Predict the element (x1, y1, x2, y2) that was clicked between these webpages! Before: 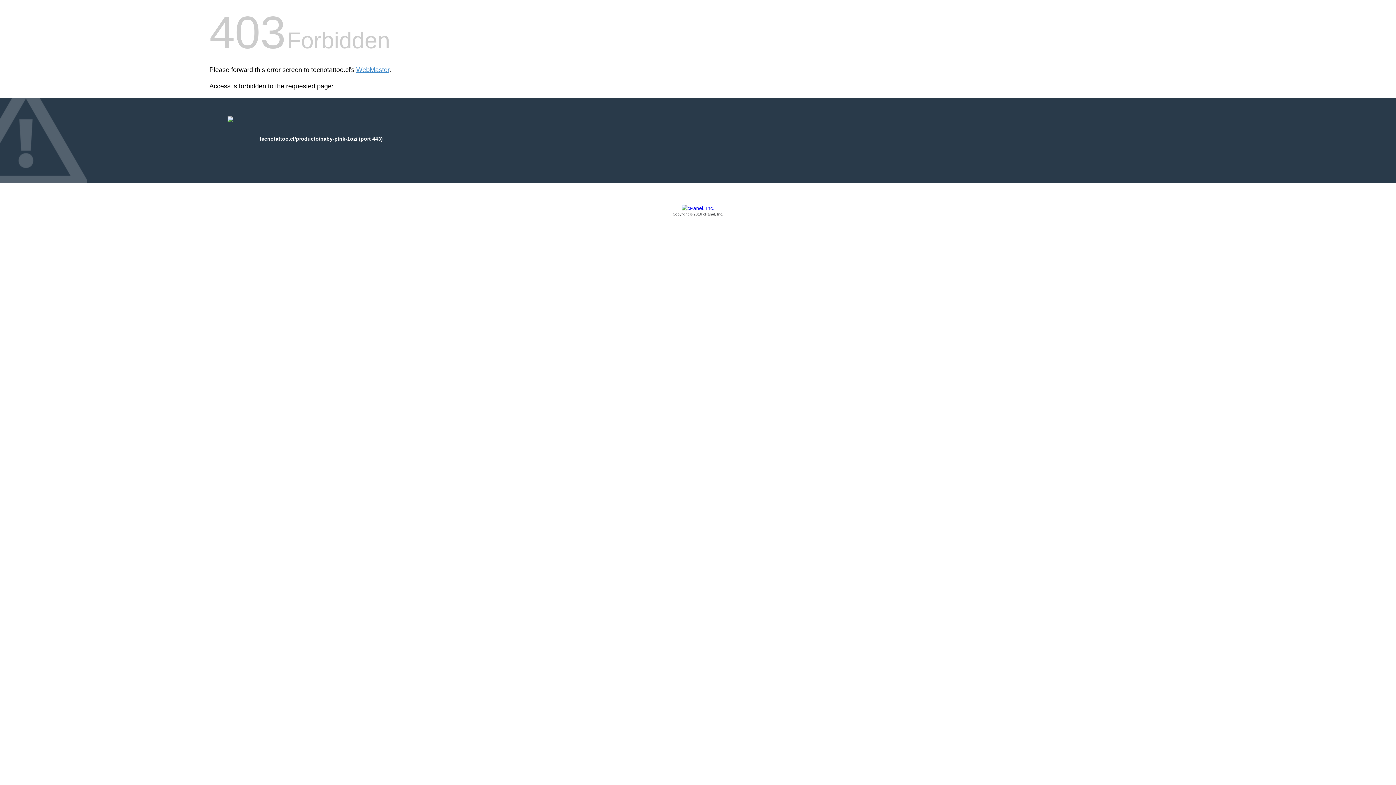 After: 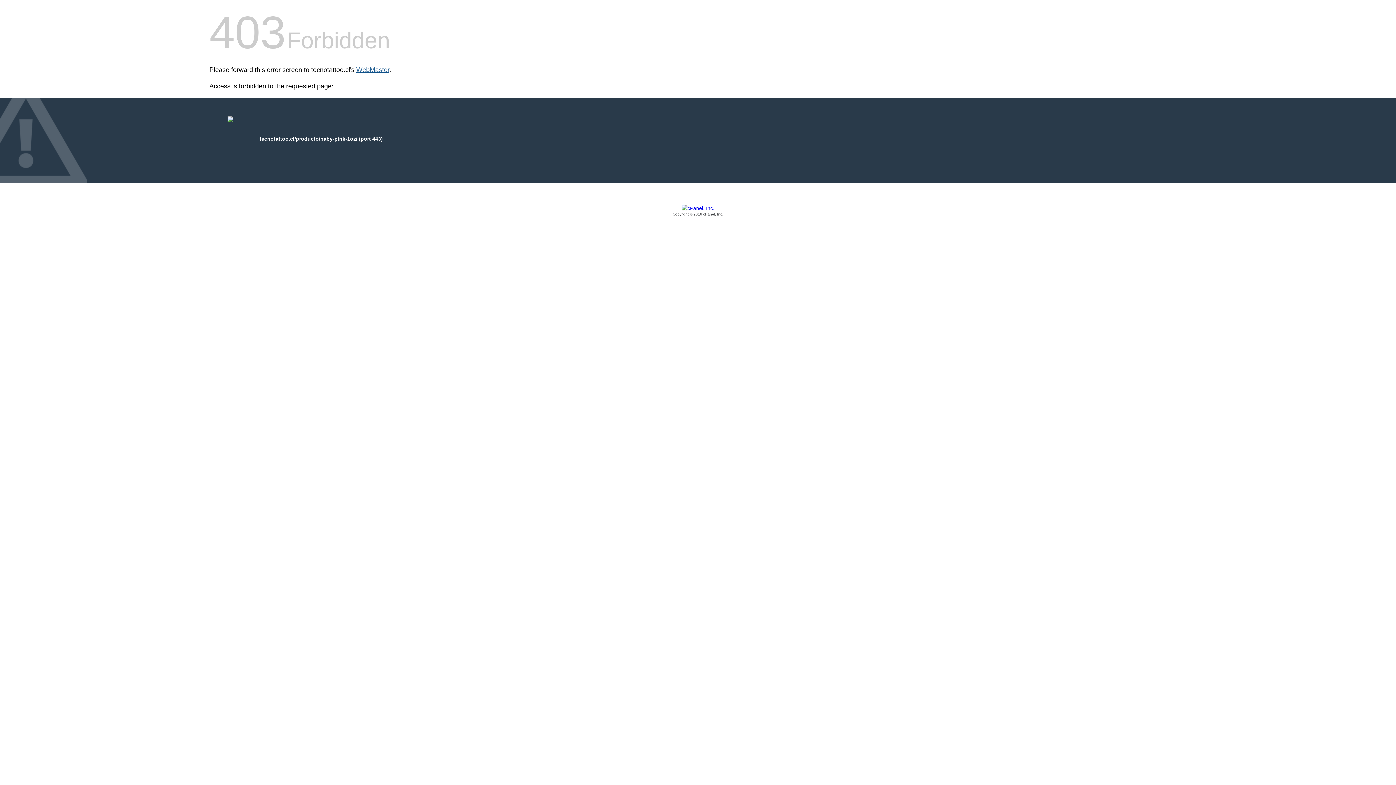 Action: bbox: (356, 66, 389, 73) label: WebMaster